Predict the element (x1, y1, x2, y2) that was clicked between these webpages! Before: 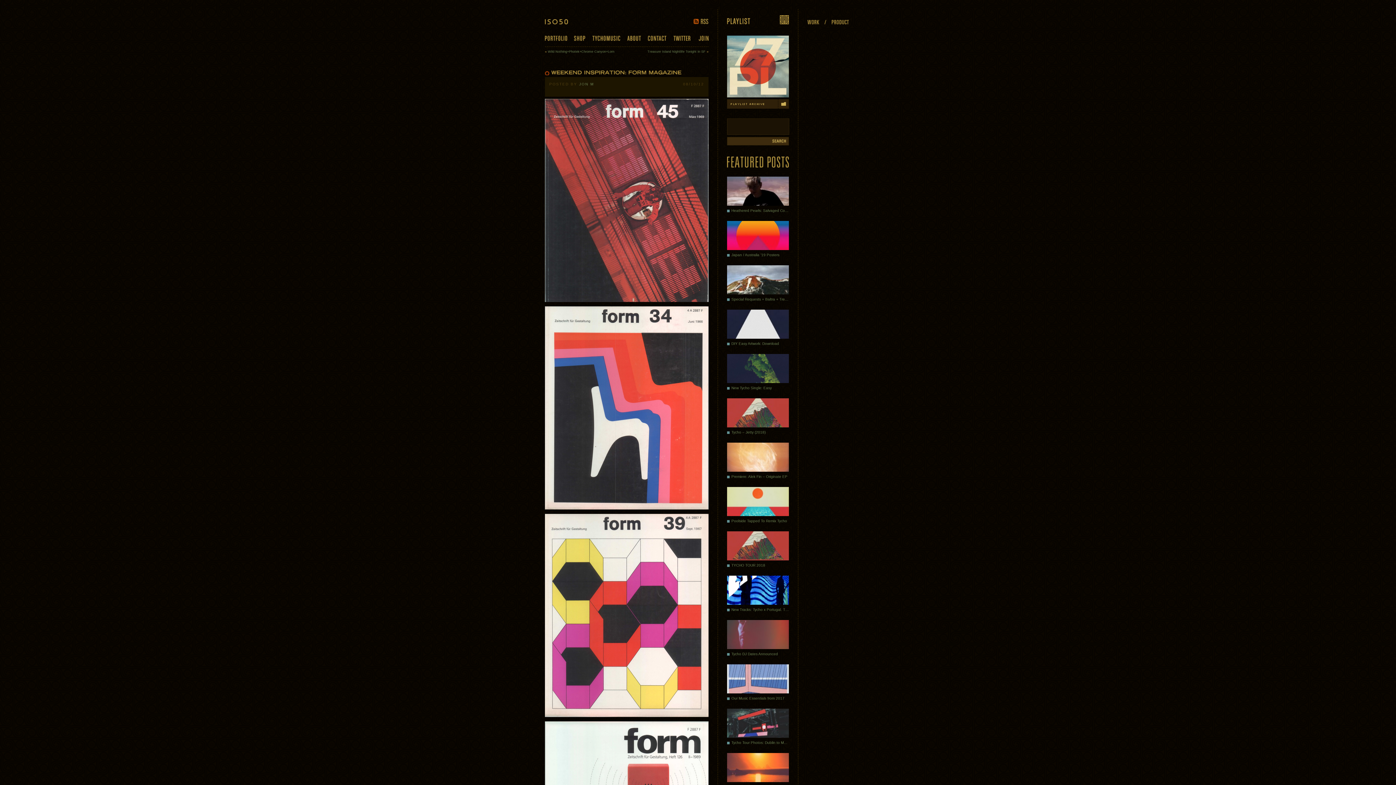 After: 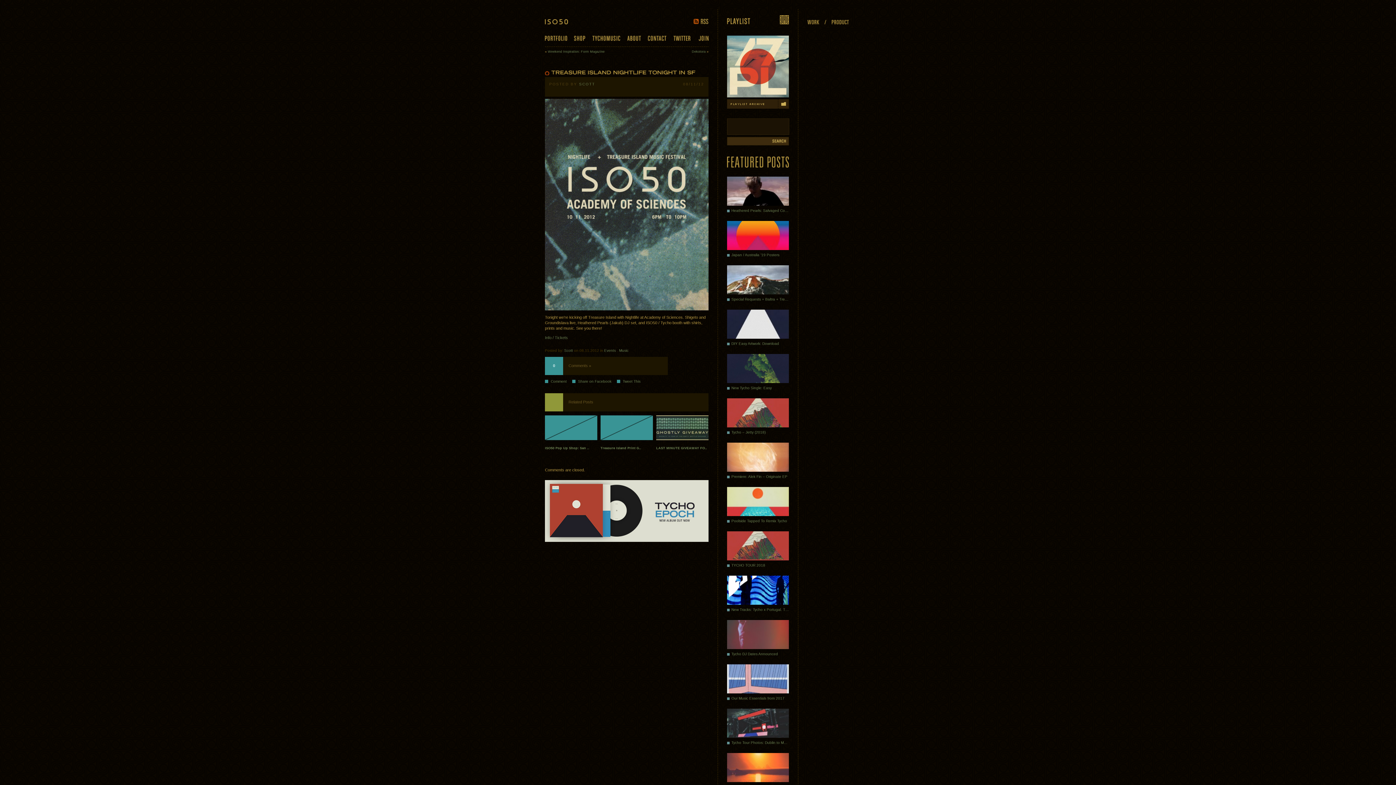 Action: bbox: (647, 49, 705, 53) label: Treasure Island Nightlife Tonight in SF